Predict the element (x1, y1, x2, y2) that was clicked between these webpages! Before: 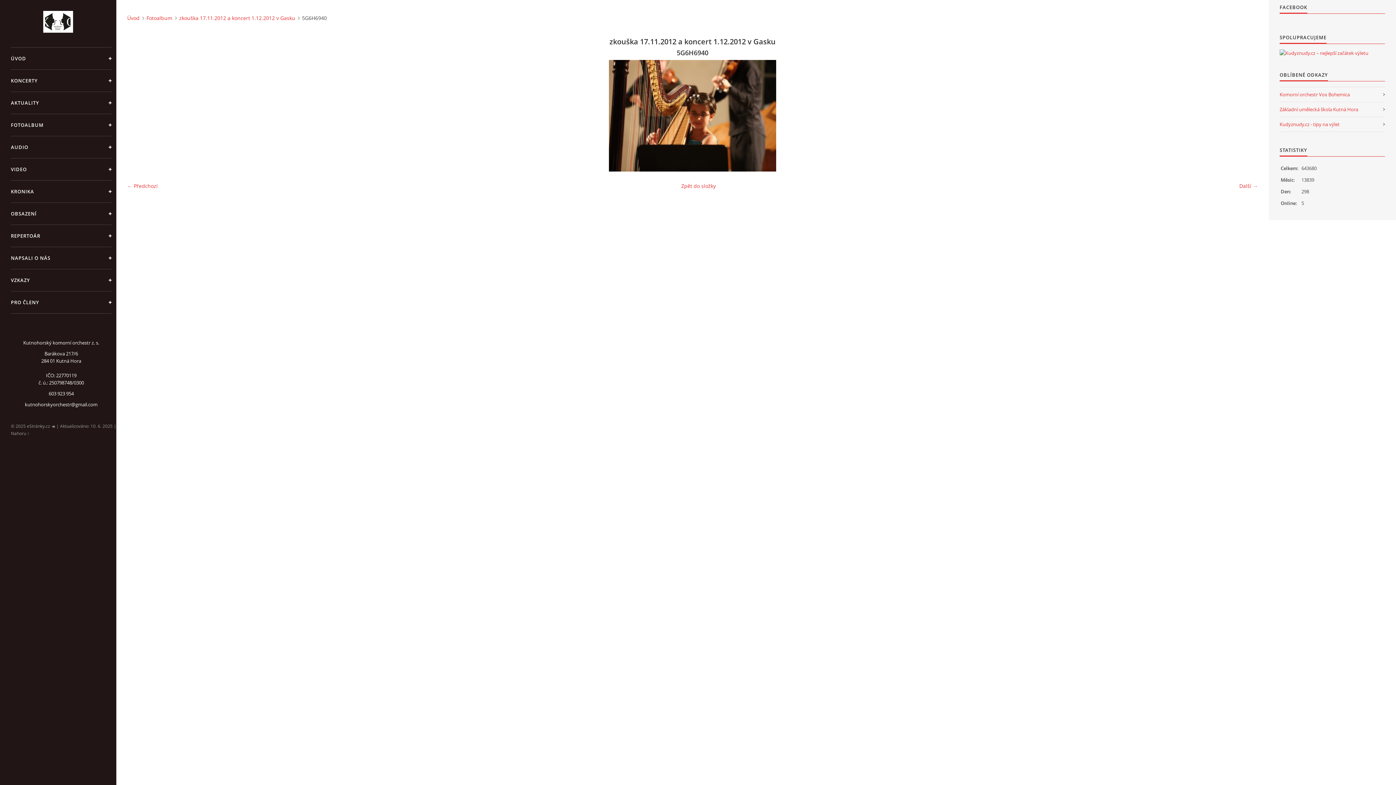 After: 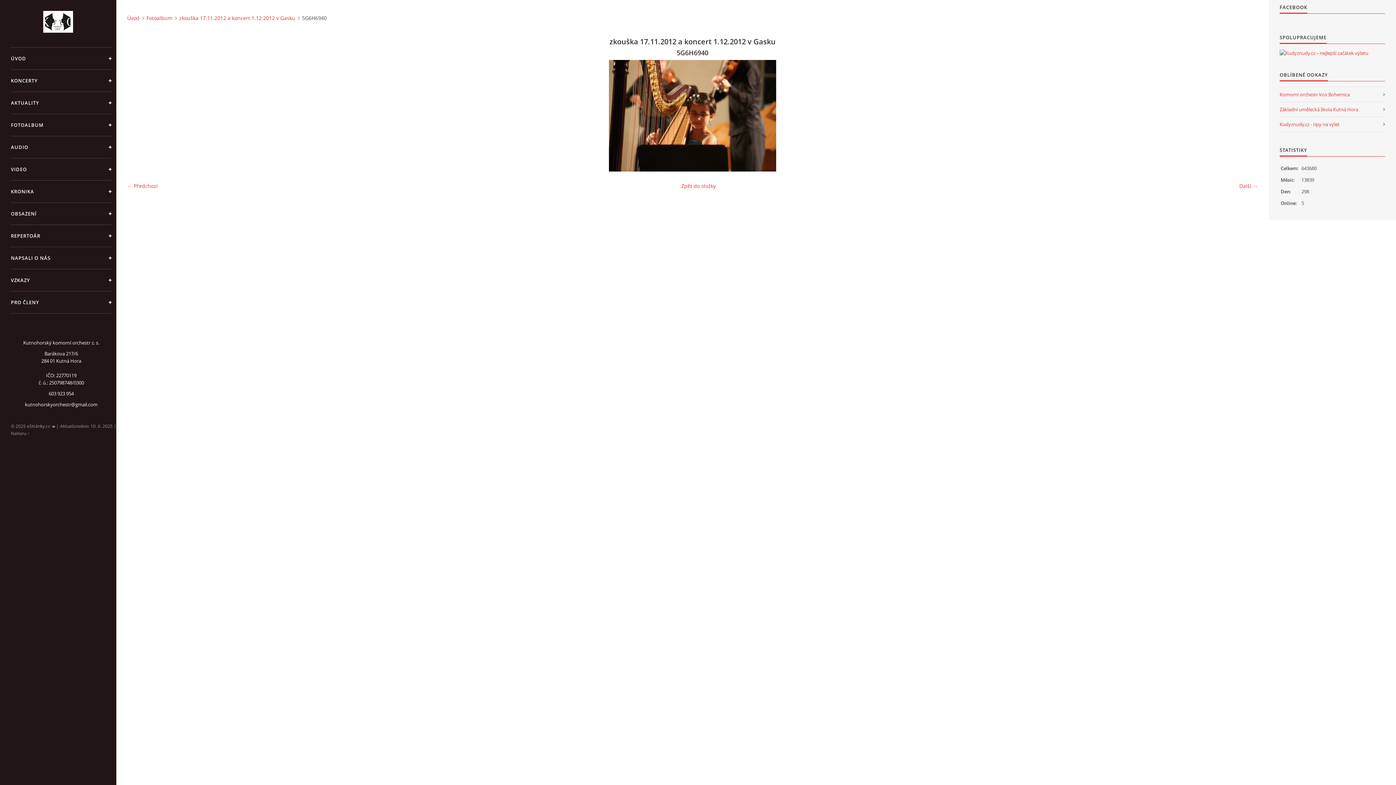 Action: bbox: (609, 60, 776, 171)